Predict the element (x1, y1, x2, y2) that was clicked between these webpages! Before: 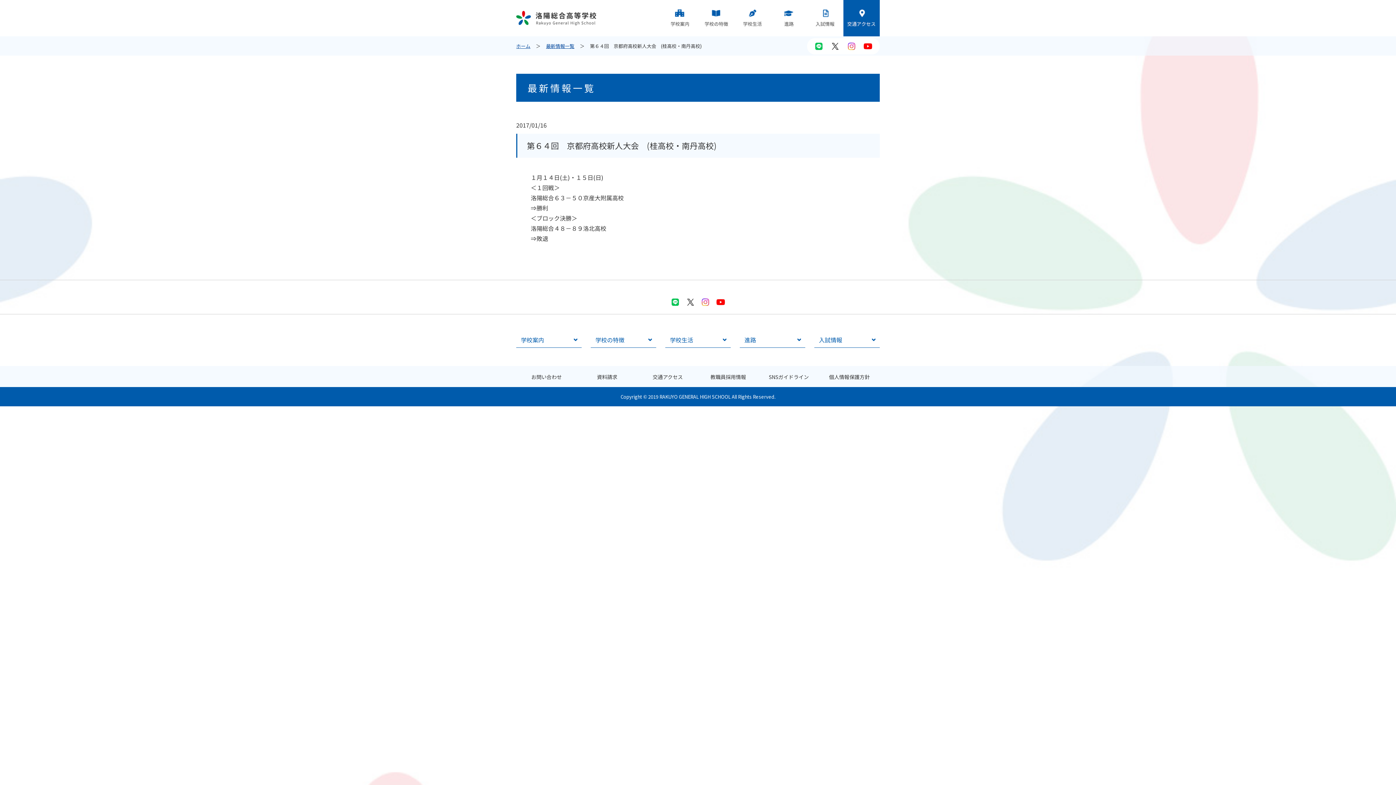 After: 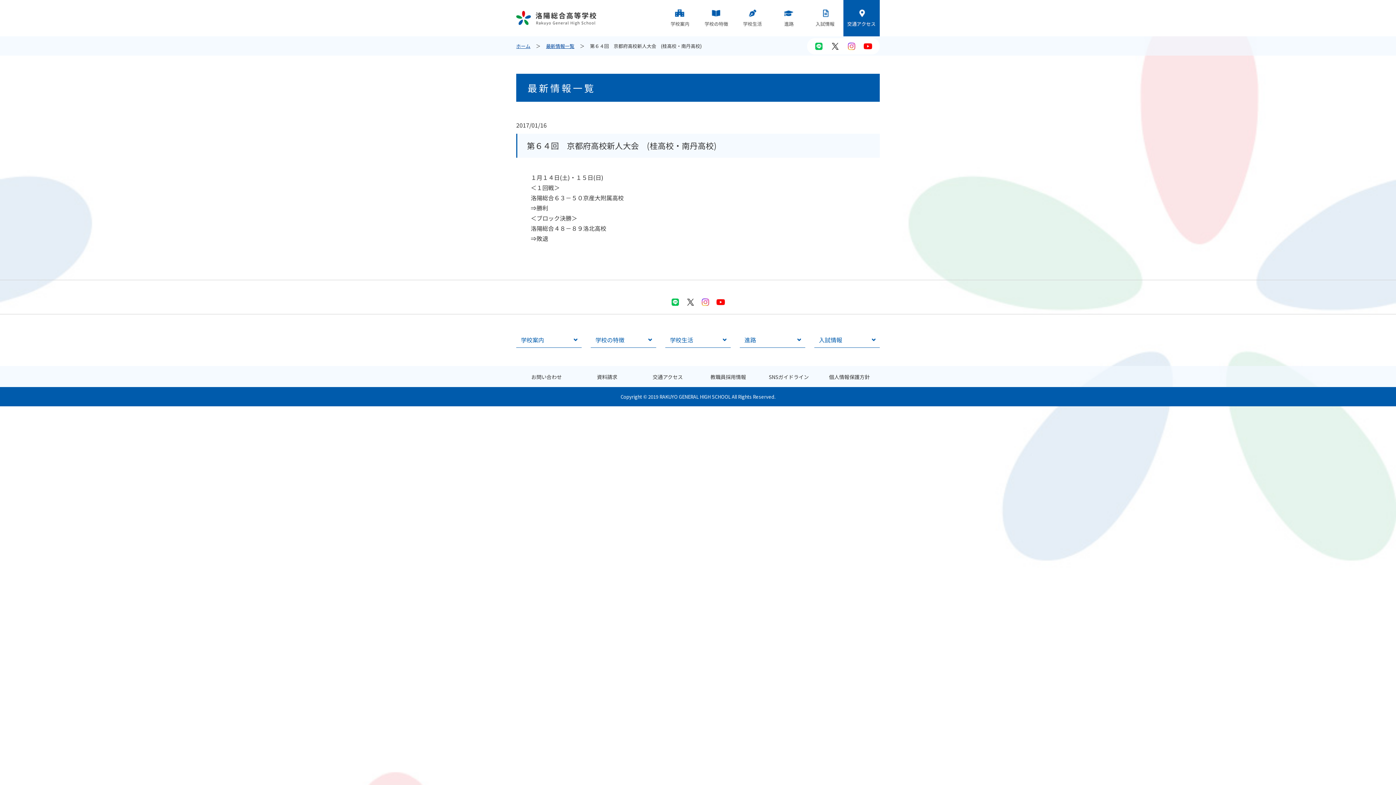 Action: bbox: (770, 0, 807, 36) label: 進路